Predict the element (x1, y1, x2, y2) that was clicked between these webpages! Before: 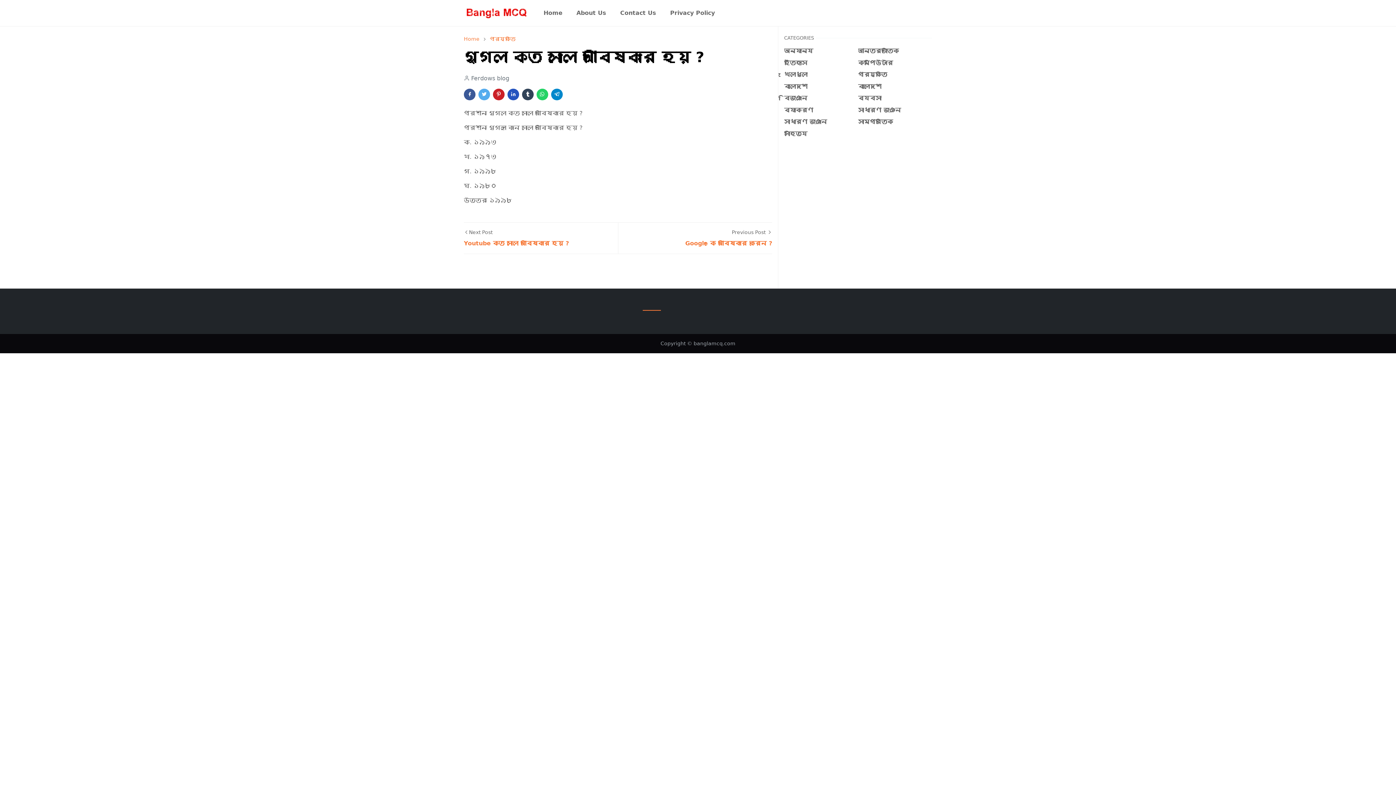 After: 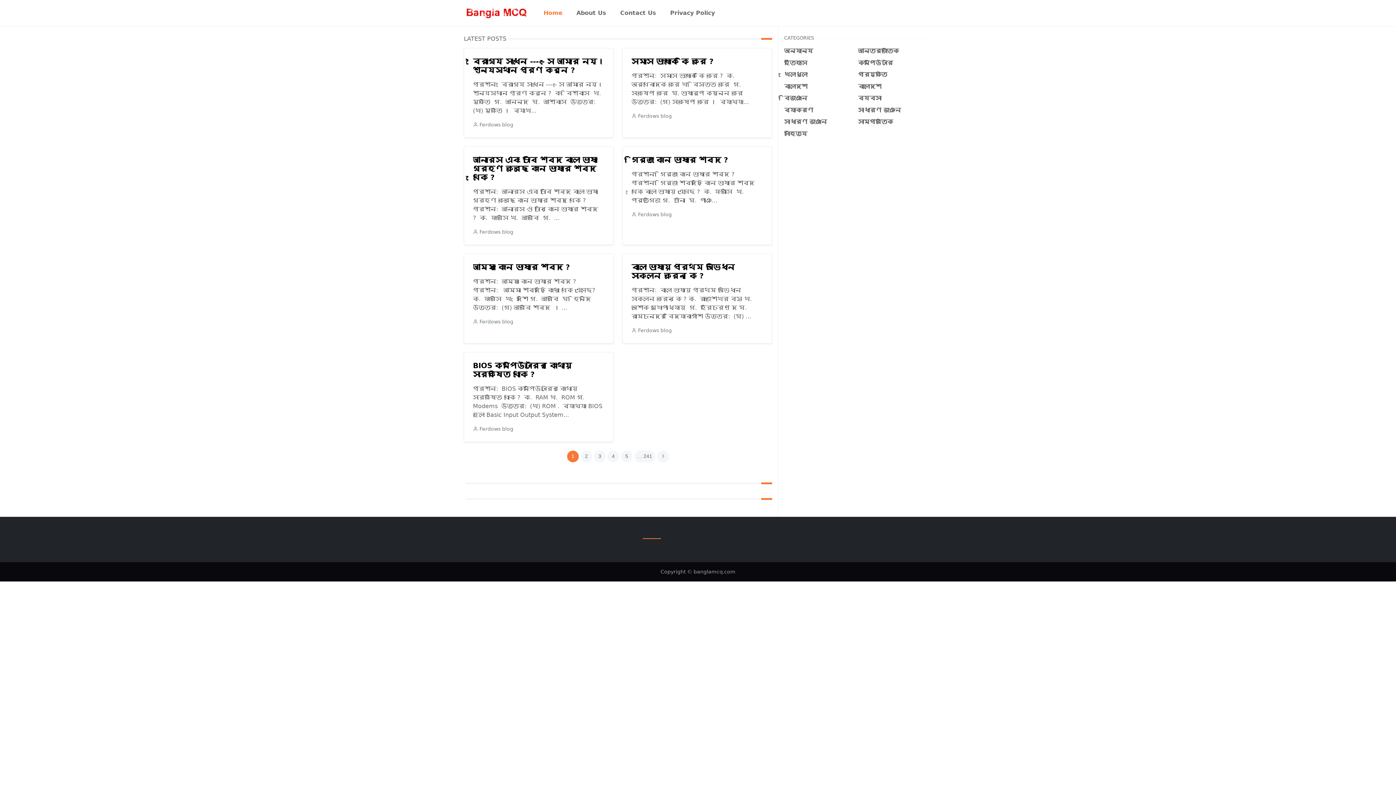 Action: bbox: (464, 36, 479, 41) label: Home